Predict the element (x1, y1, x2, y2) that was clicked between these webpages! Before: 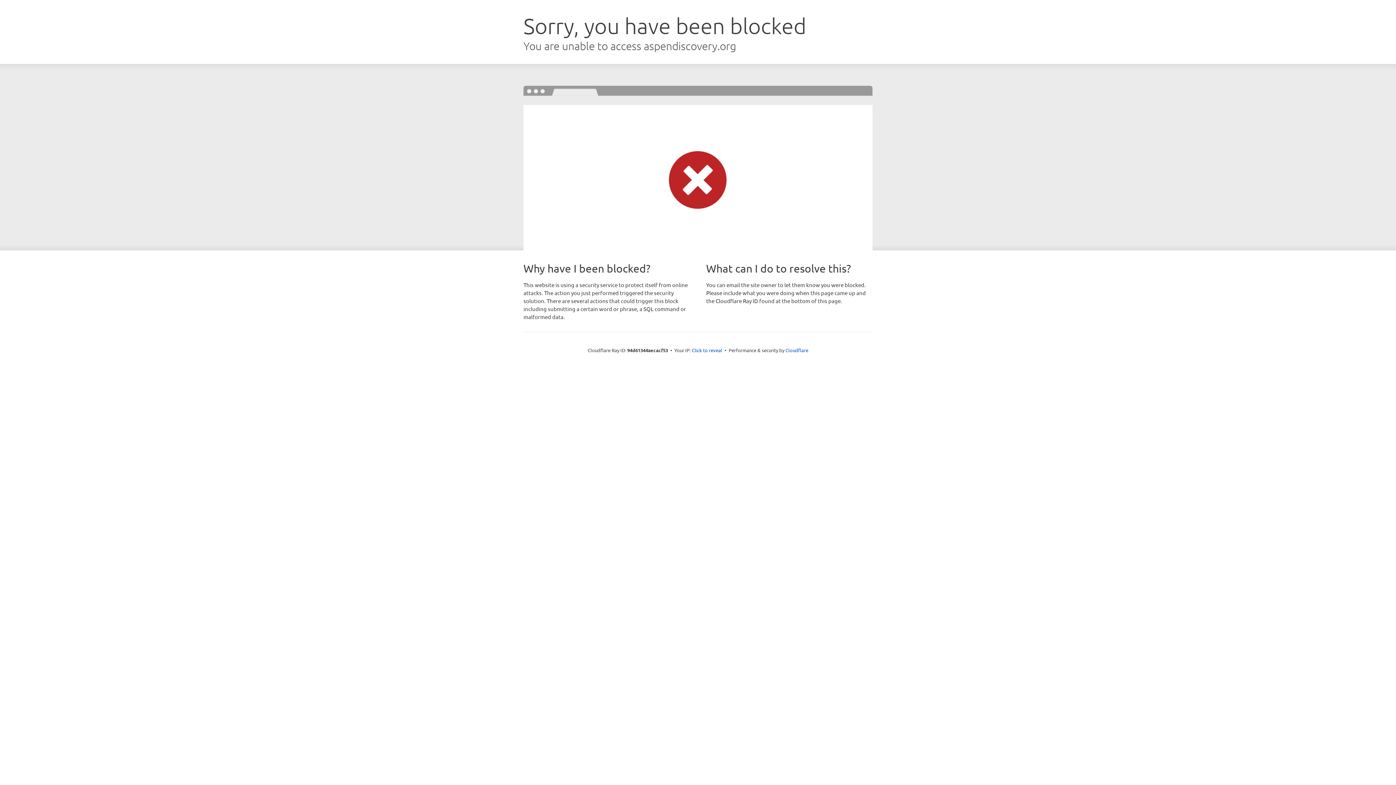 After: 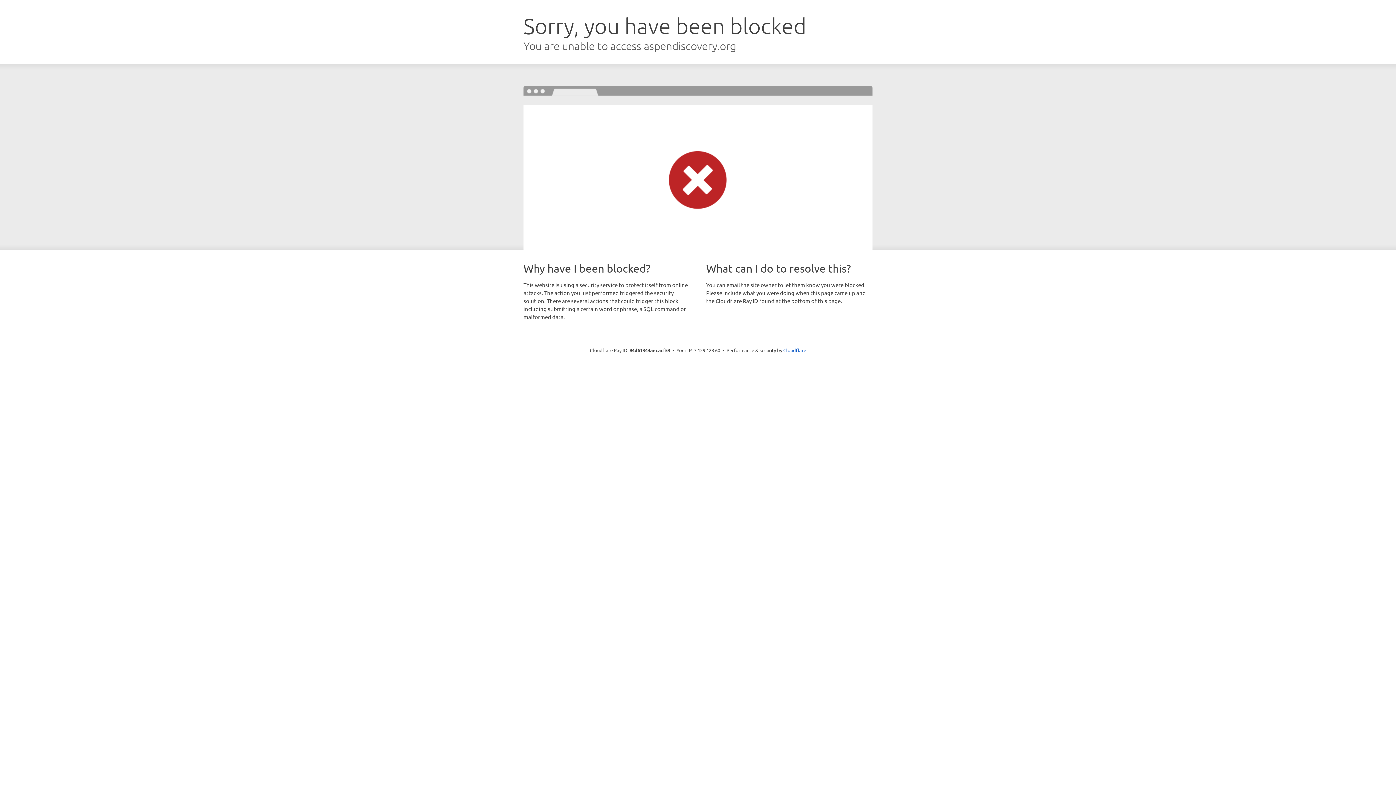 Action: bbox: (692, 346, 722, 353) label: Click to reveal